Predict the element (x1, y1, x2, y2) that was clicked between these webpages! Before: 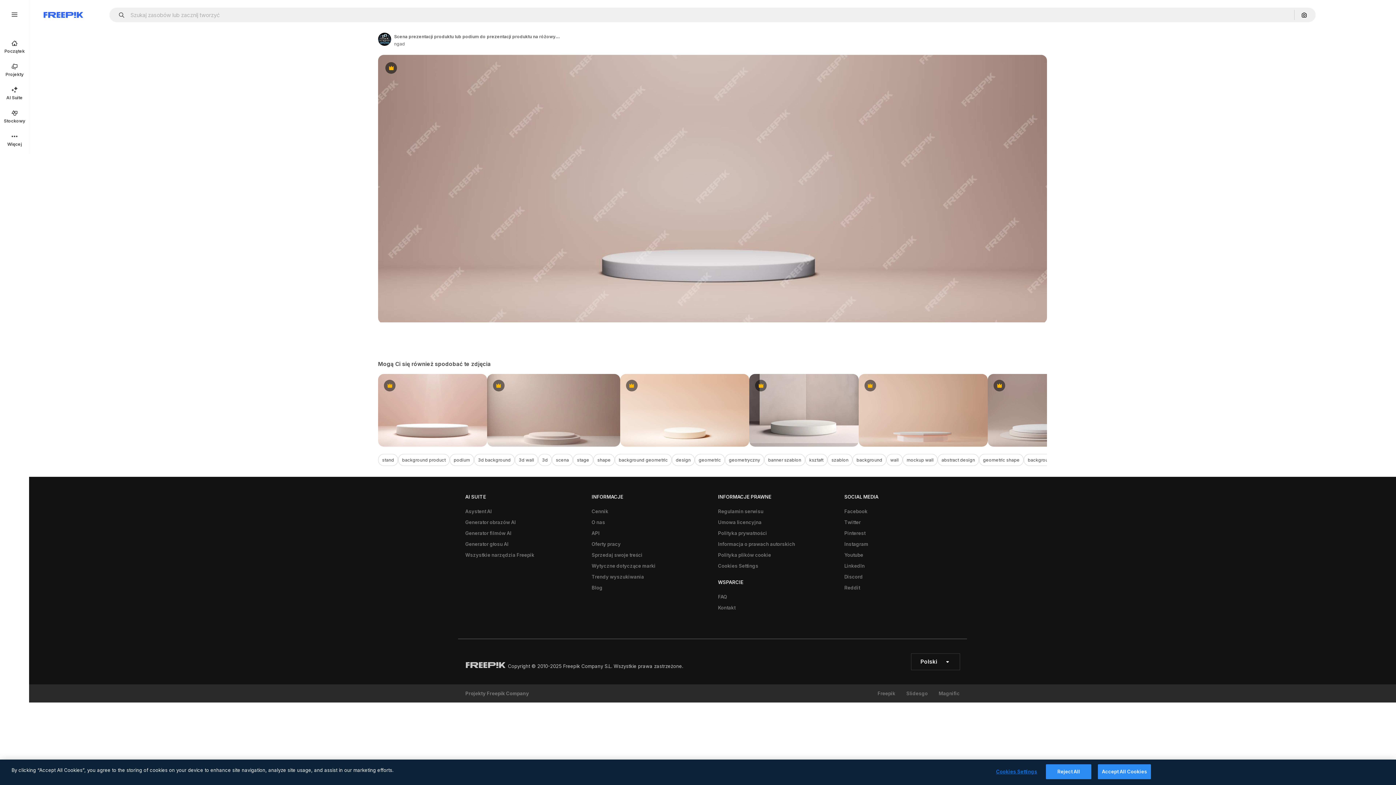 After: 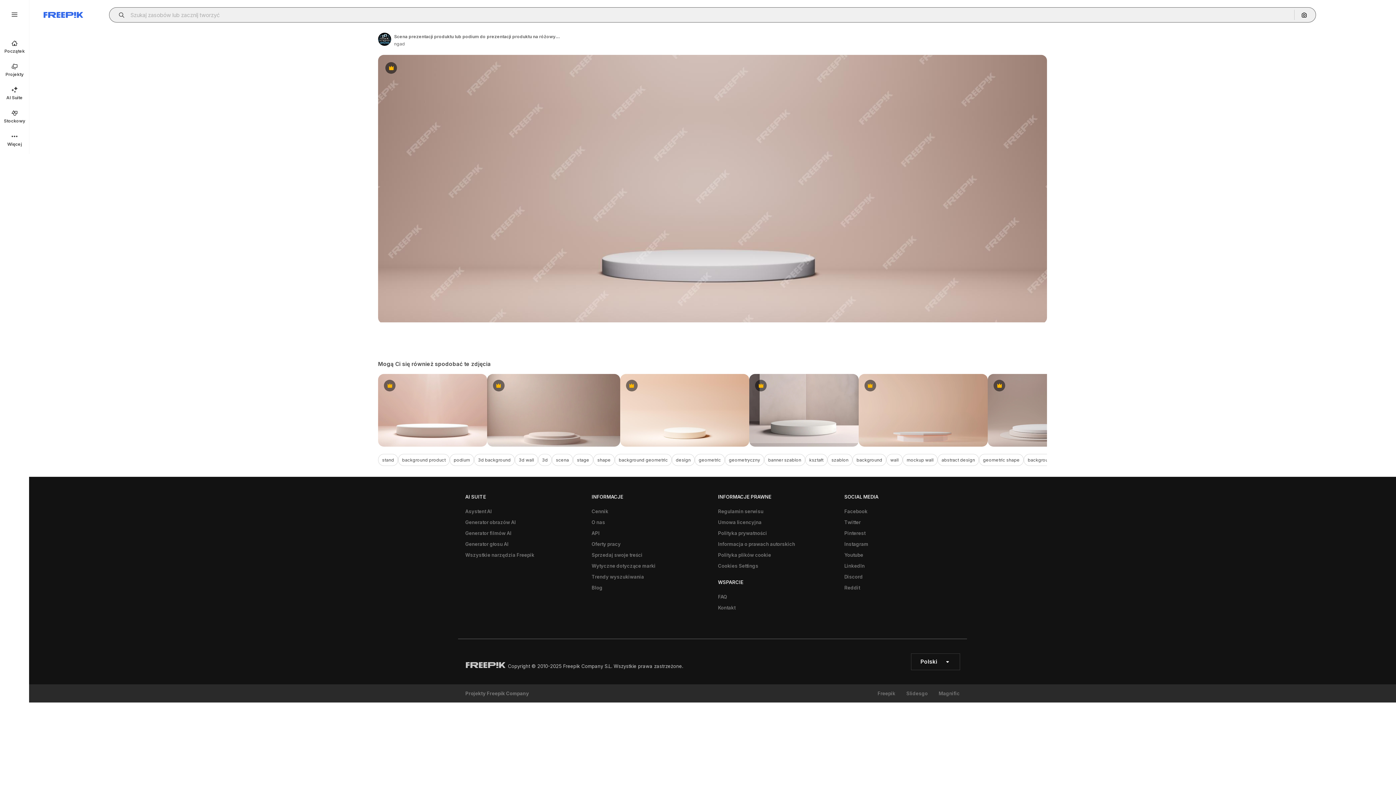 Action: bbox: (115, 12, 129, 17) label: Open autocomplete